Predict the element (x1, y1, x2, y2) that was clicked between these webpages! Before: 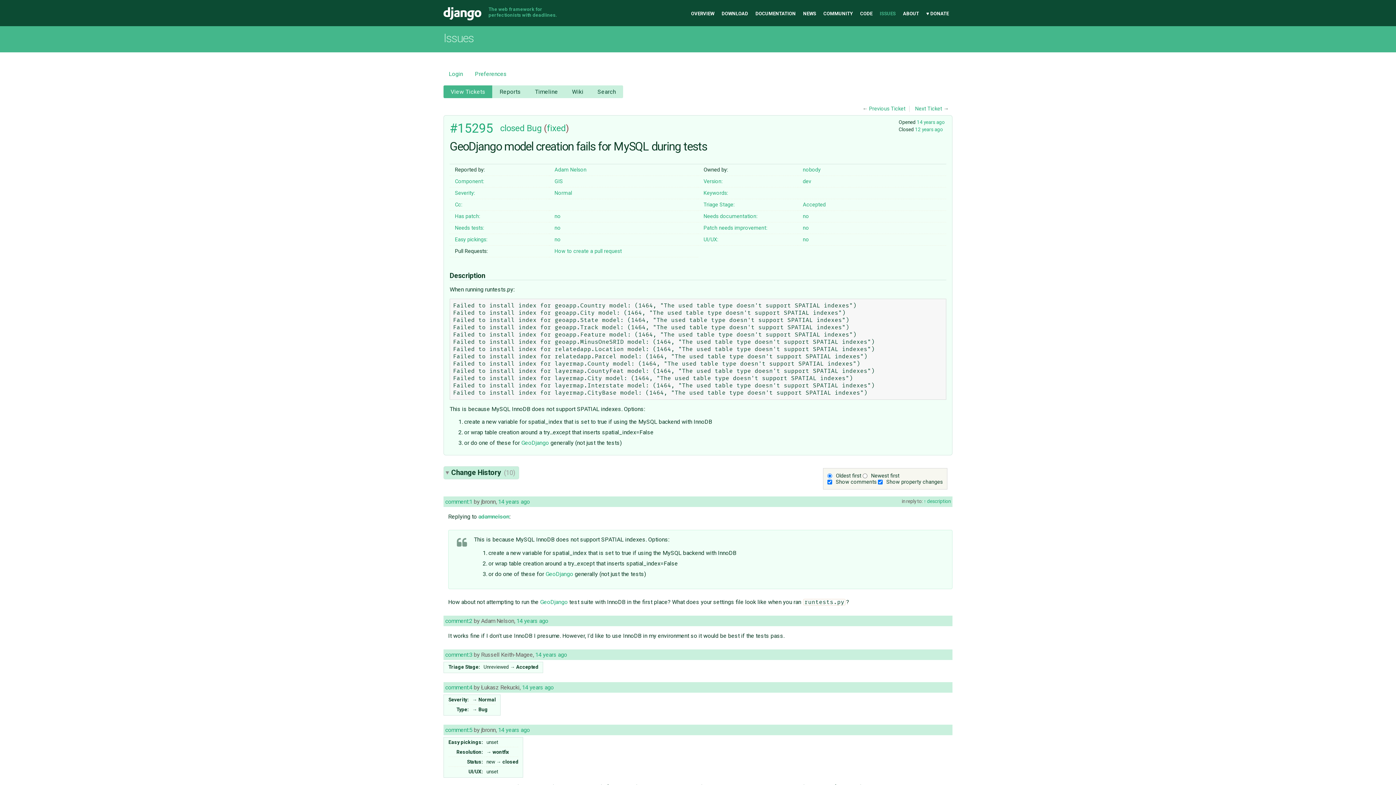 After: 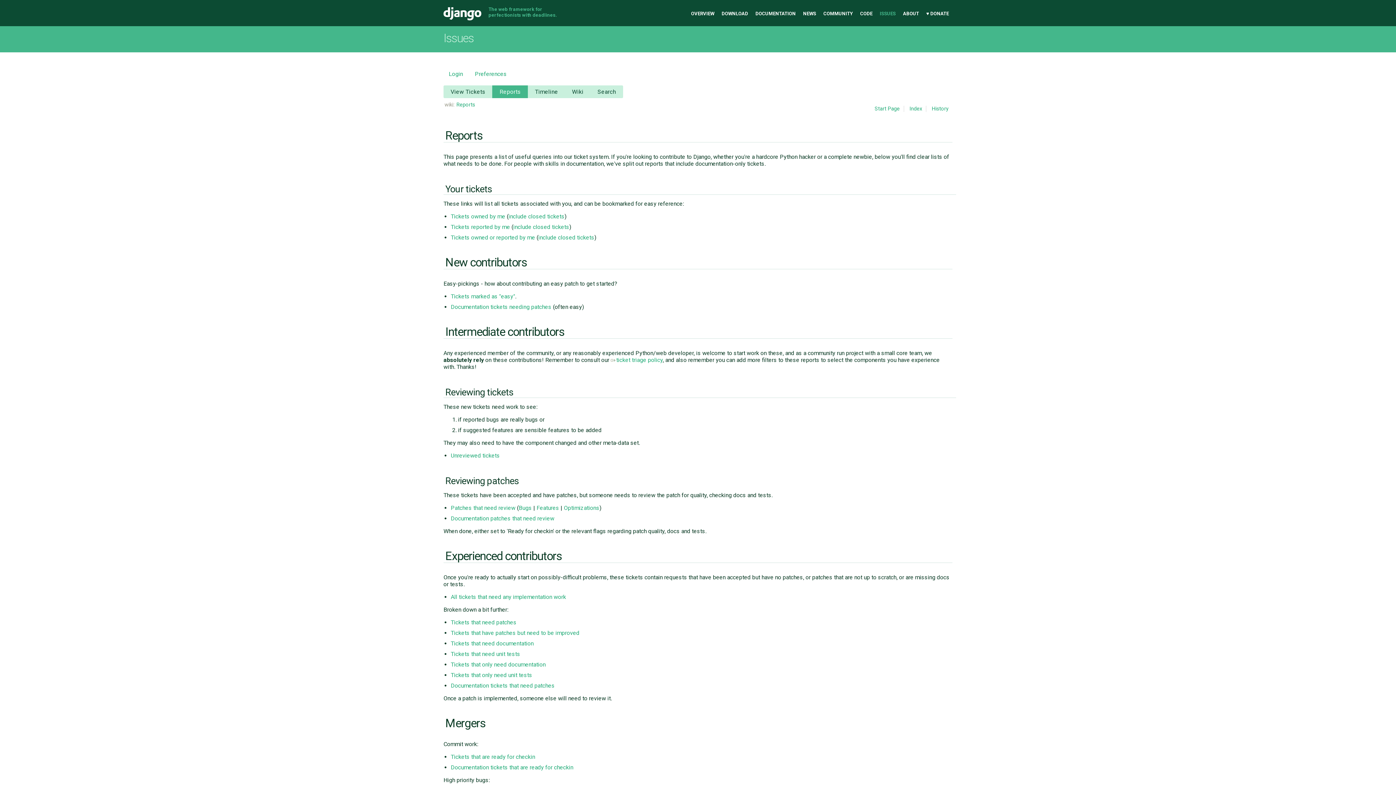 Action: label: Reports bbox: (492, 85, 528, 98)